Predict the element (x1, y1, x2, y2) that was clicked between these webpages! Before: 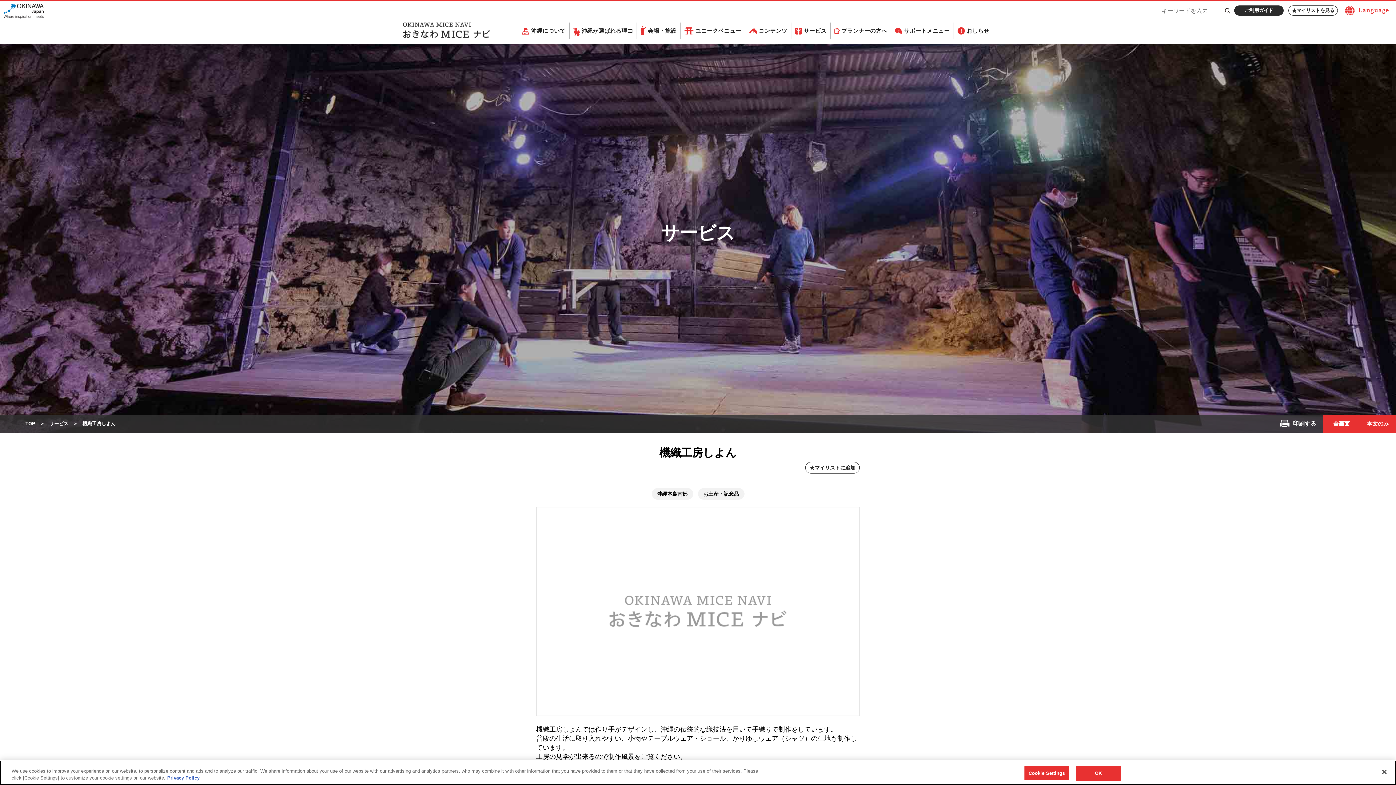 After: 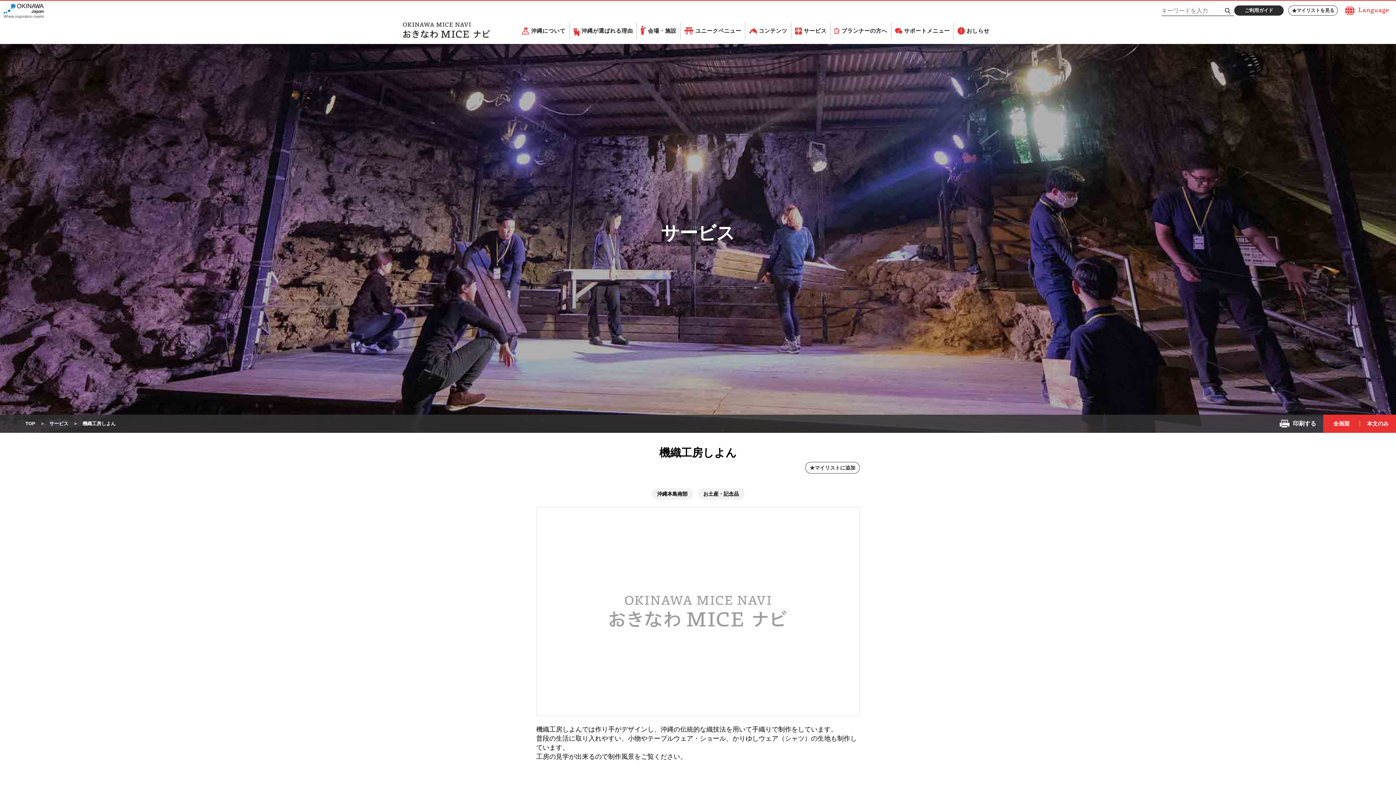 Action: label: Close bbox: (1376, 764, 1392, 780)